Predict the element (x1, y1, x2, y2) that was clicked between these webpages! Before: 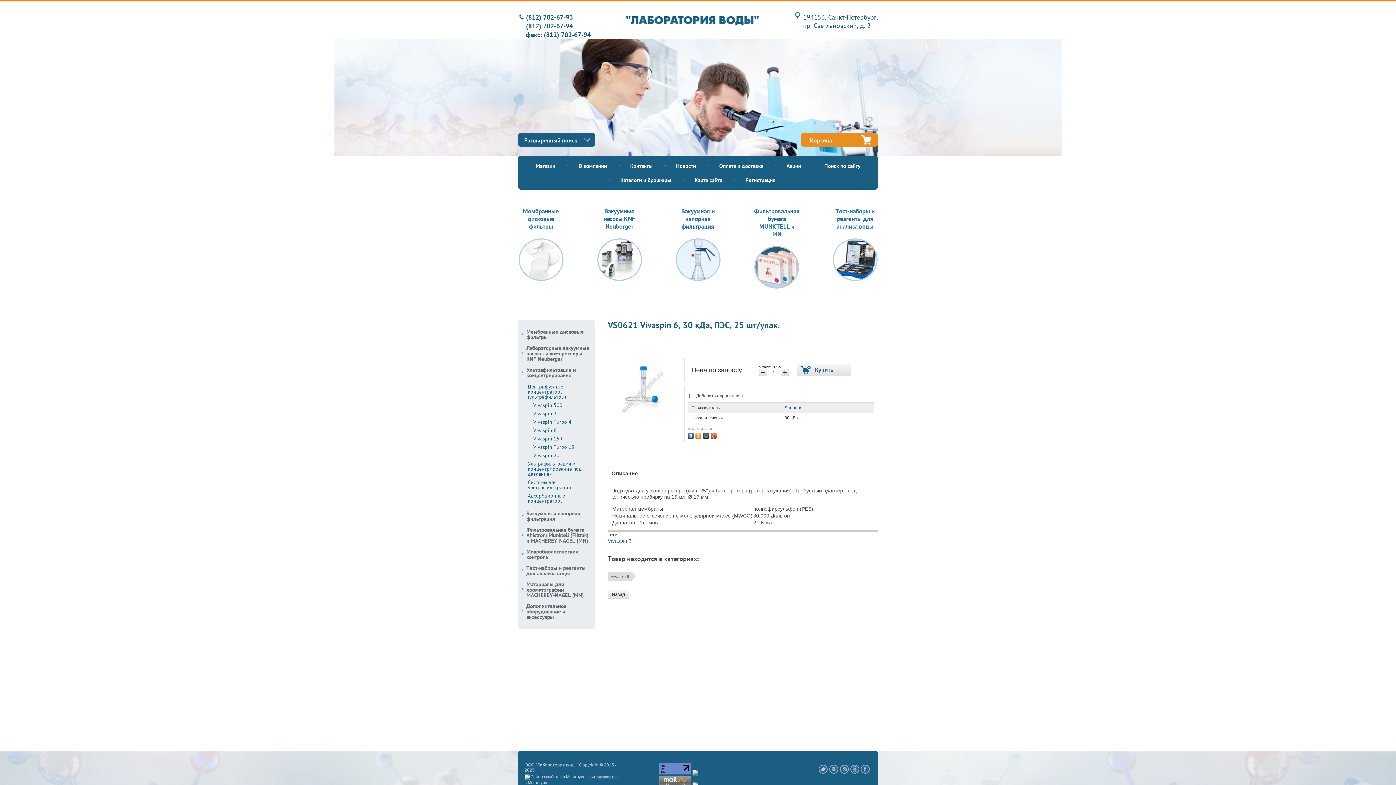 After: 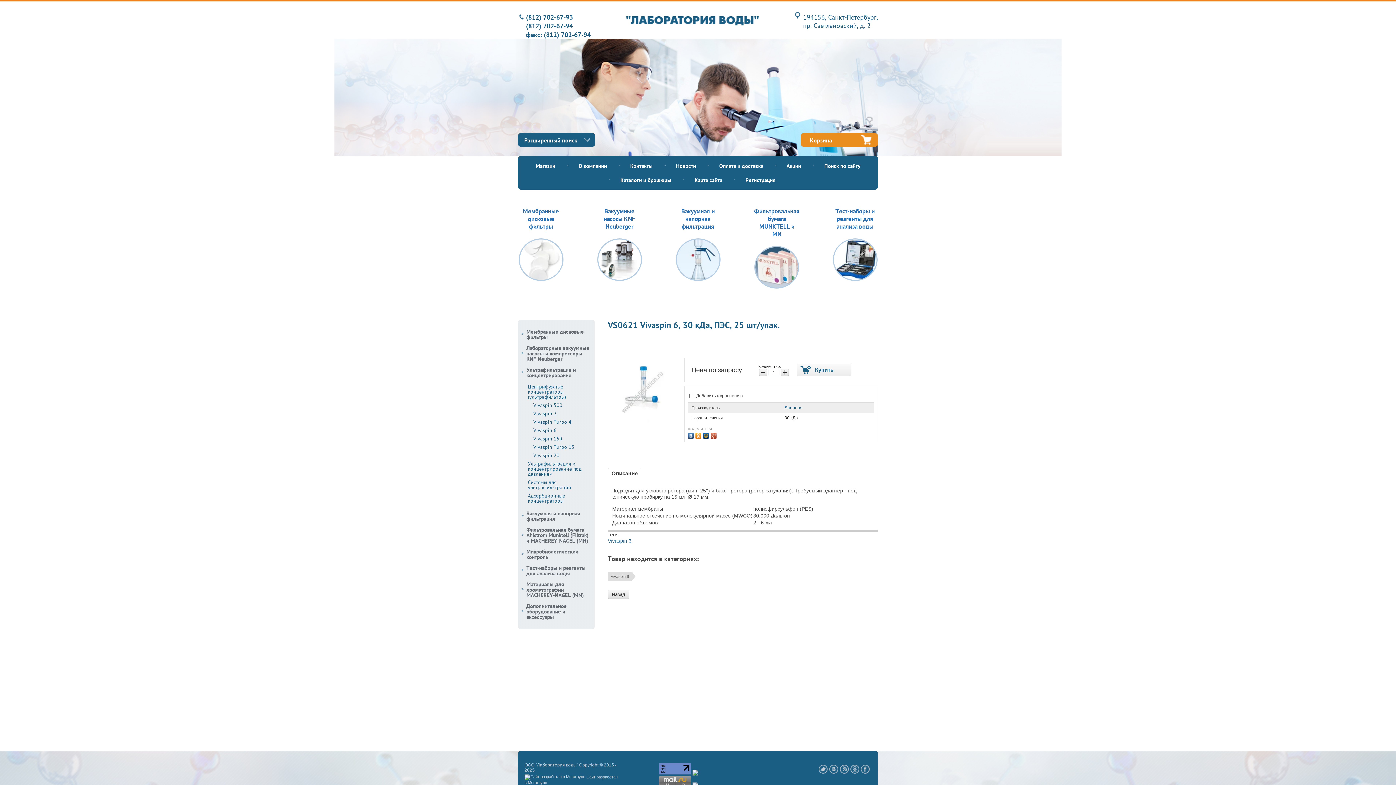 Action: bbox: (797, 364, 851, 376) label: Купить